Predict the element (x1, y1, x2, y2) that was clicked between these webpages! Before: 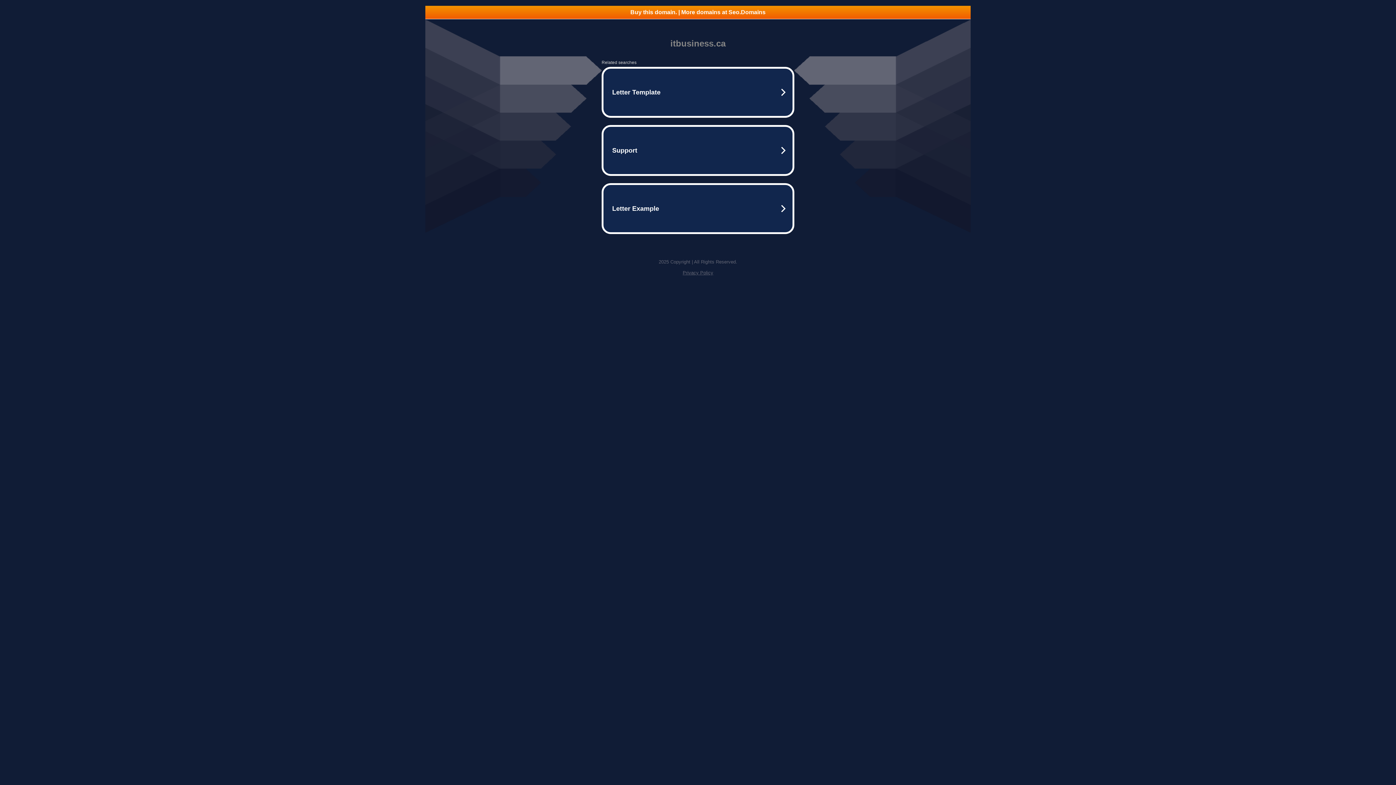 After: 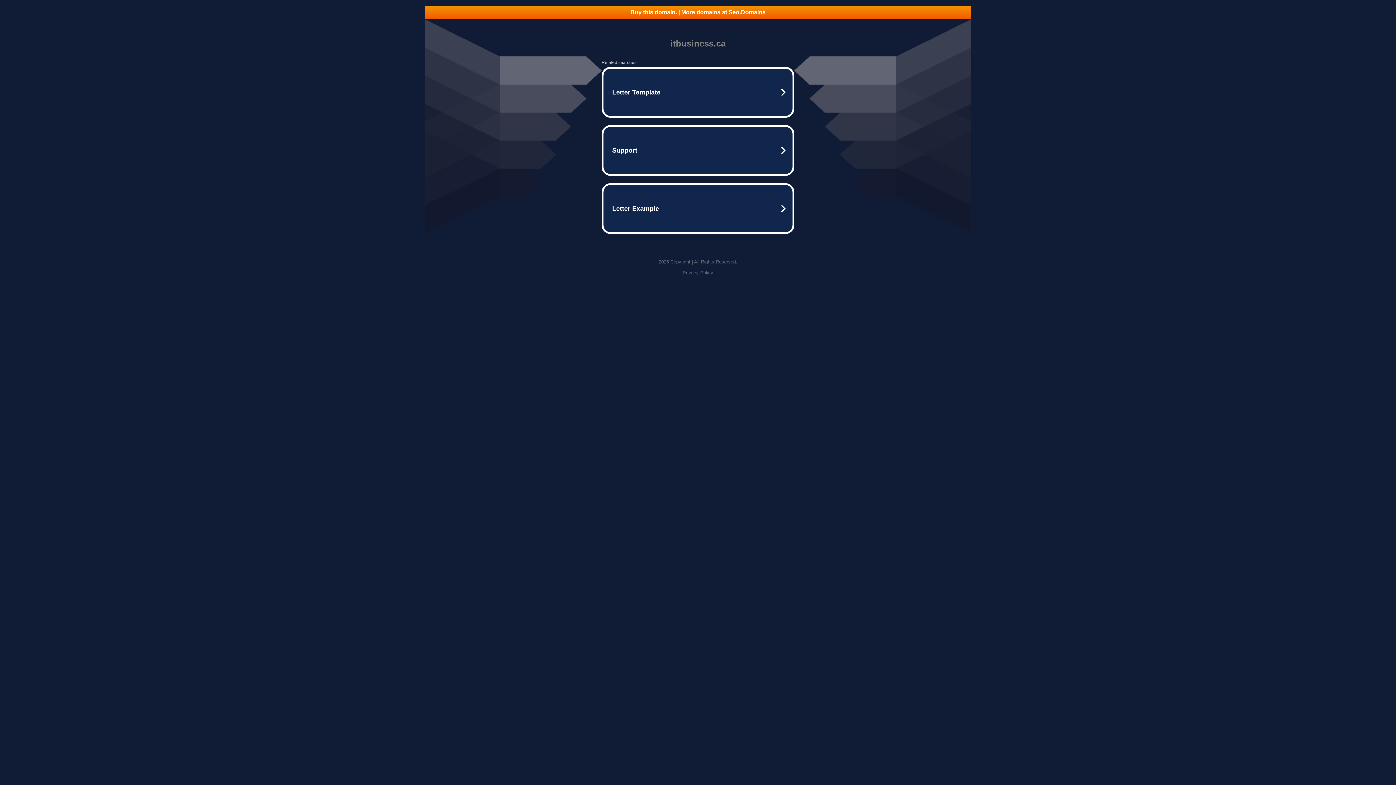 Action: label: Buy this domain. | More domains at Seo.Domains bbox: (425, 5, 970, 18)